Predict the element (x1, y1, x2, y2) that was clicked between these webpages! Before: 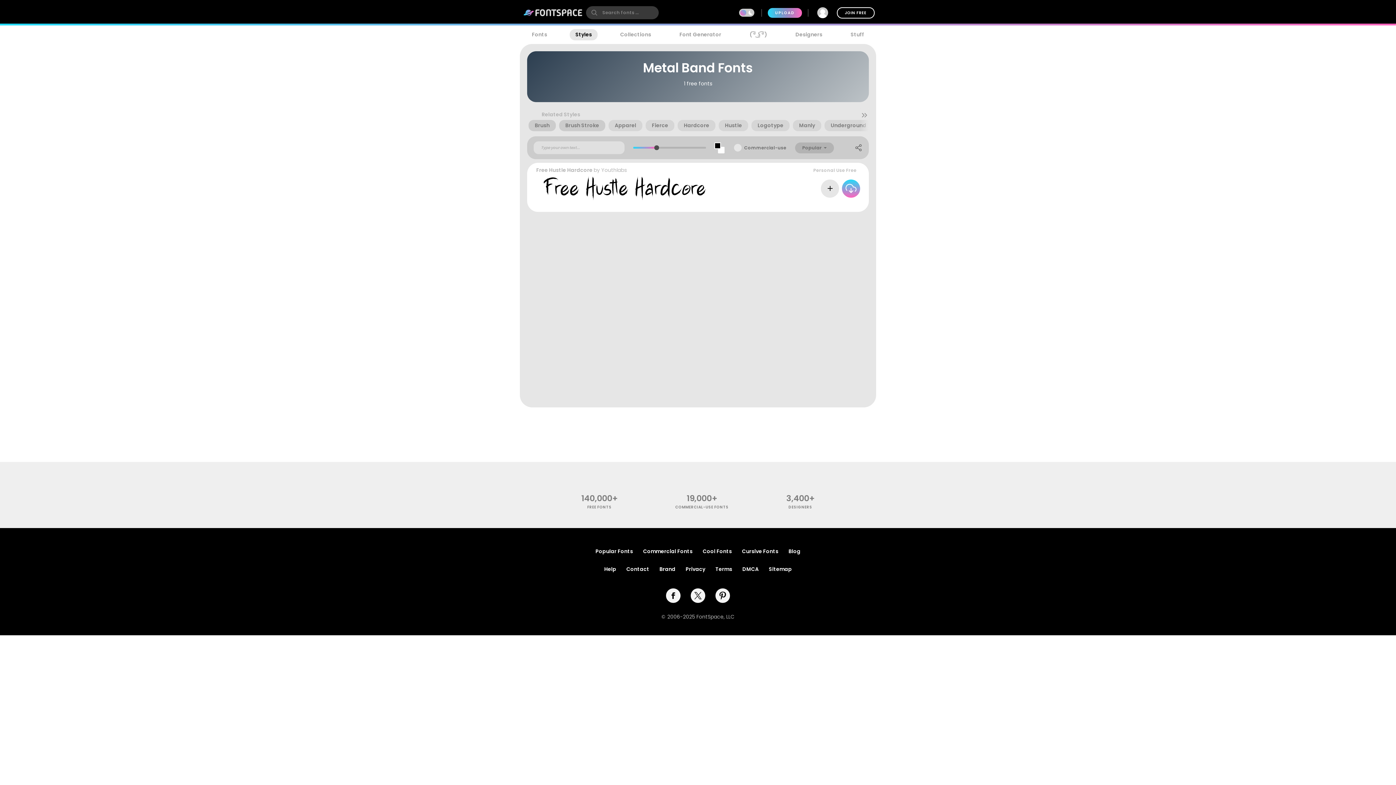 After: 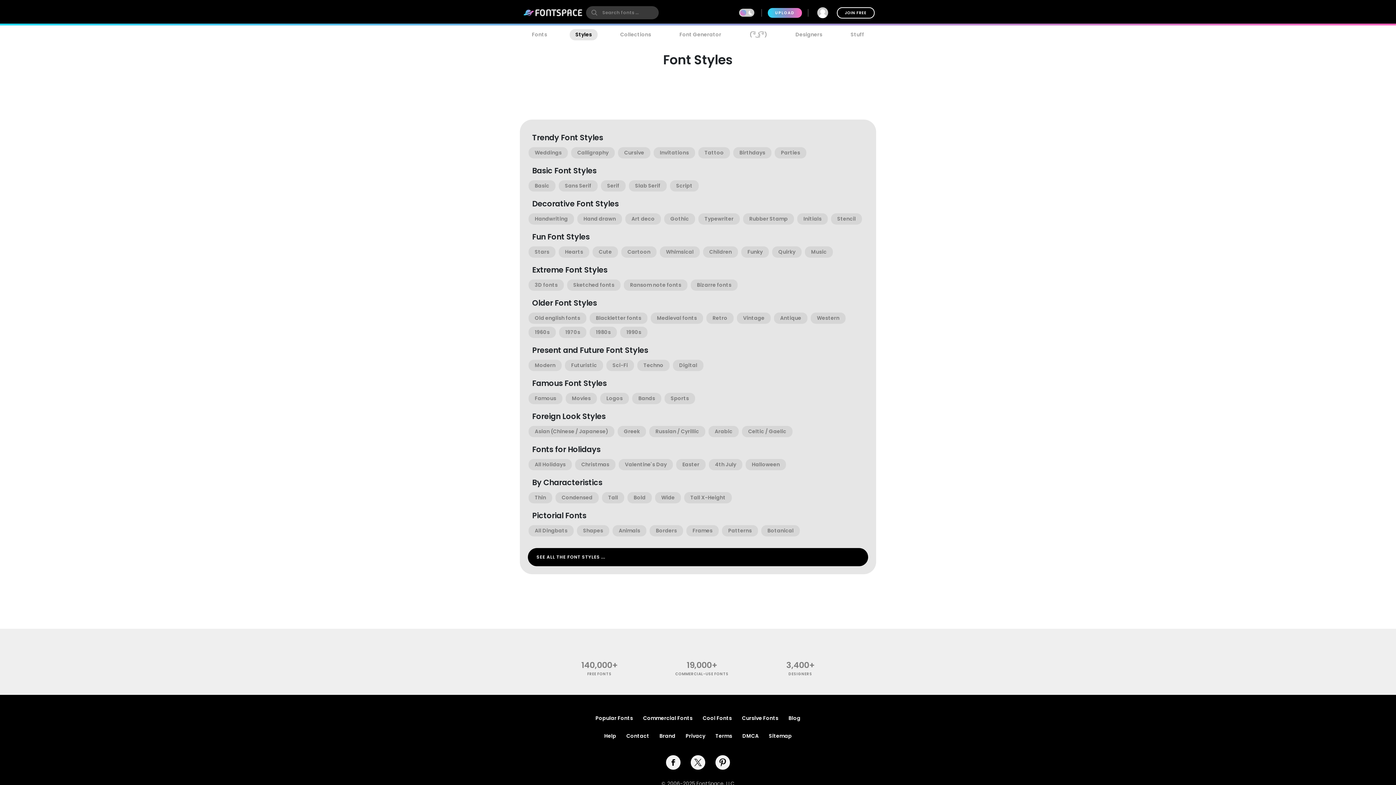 Action: label: Styles bbox: (569, 29, 597, 40)